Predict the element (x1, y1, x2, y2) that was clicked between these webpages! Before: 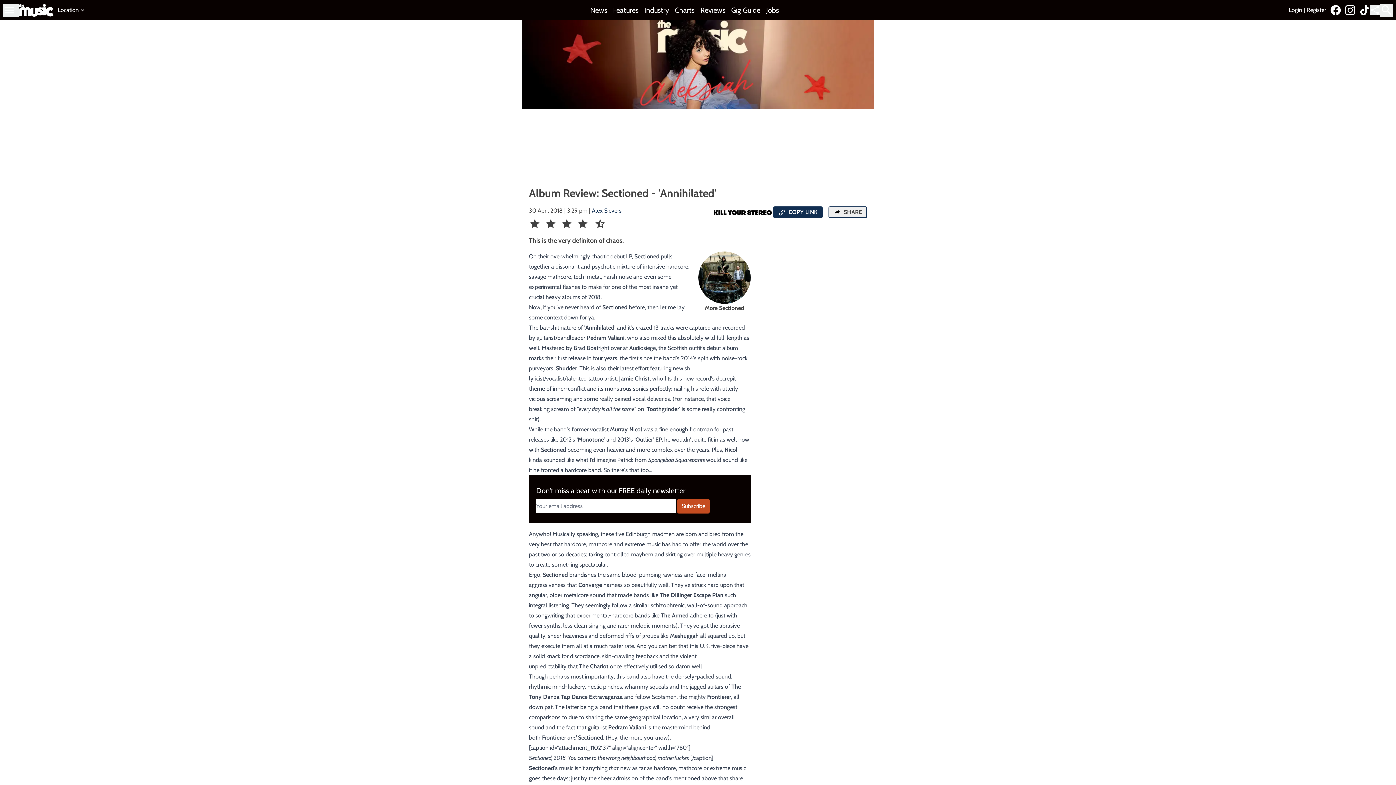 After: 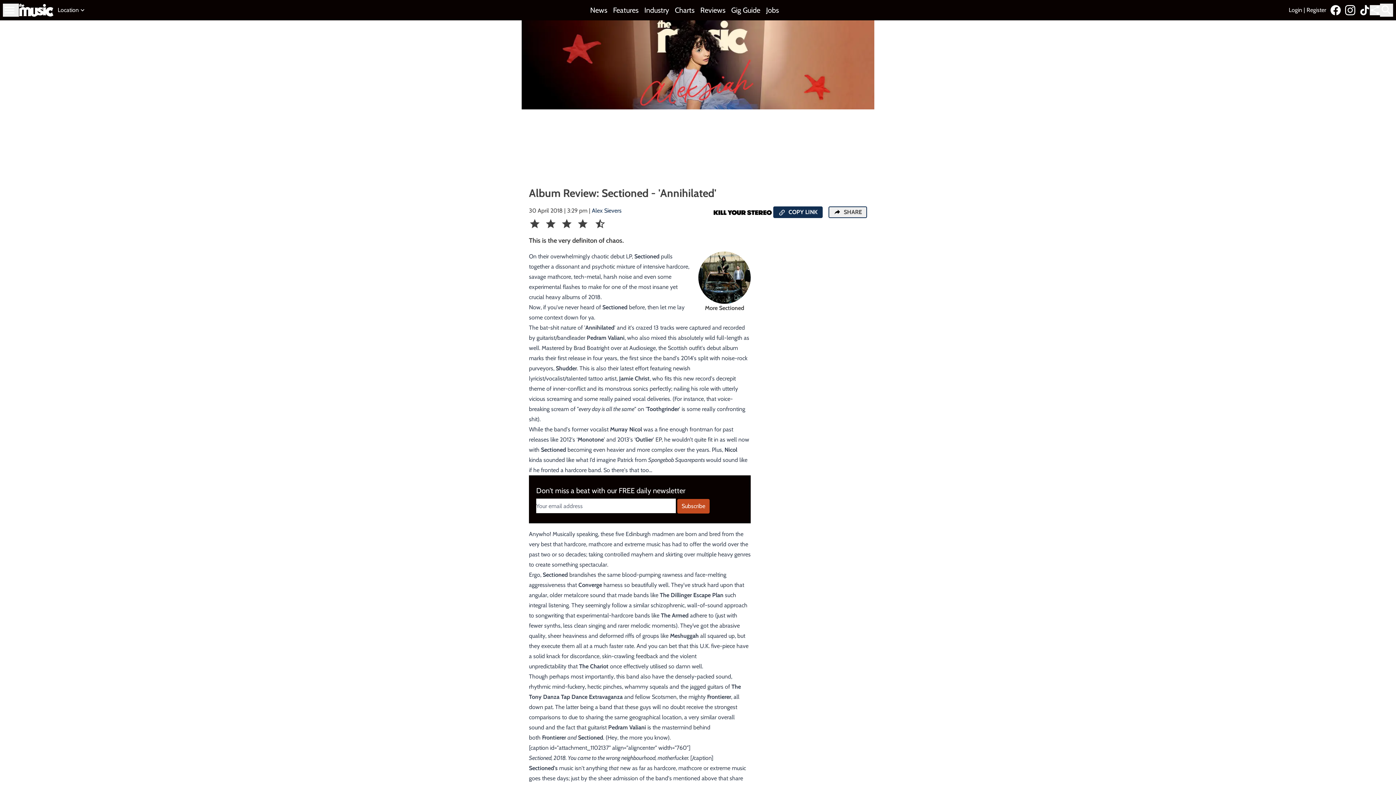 Action: bbox: (1345, 5, 1360, 15)